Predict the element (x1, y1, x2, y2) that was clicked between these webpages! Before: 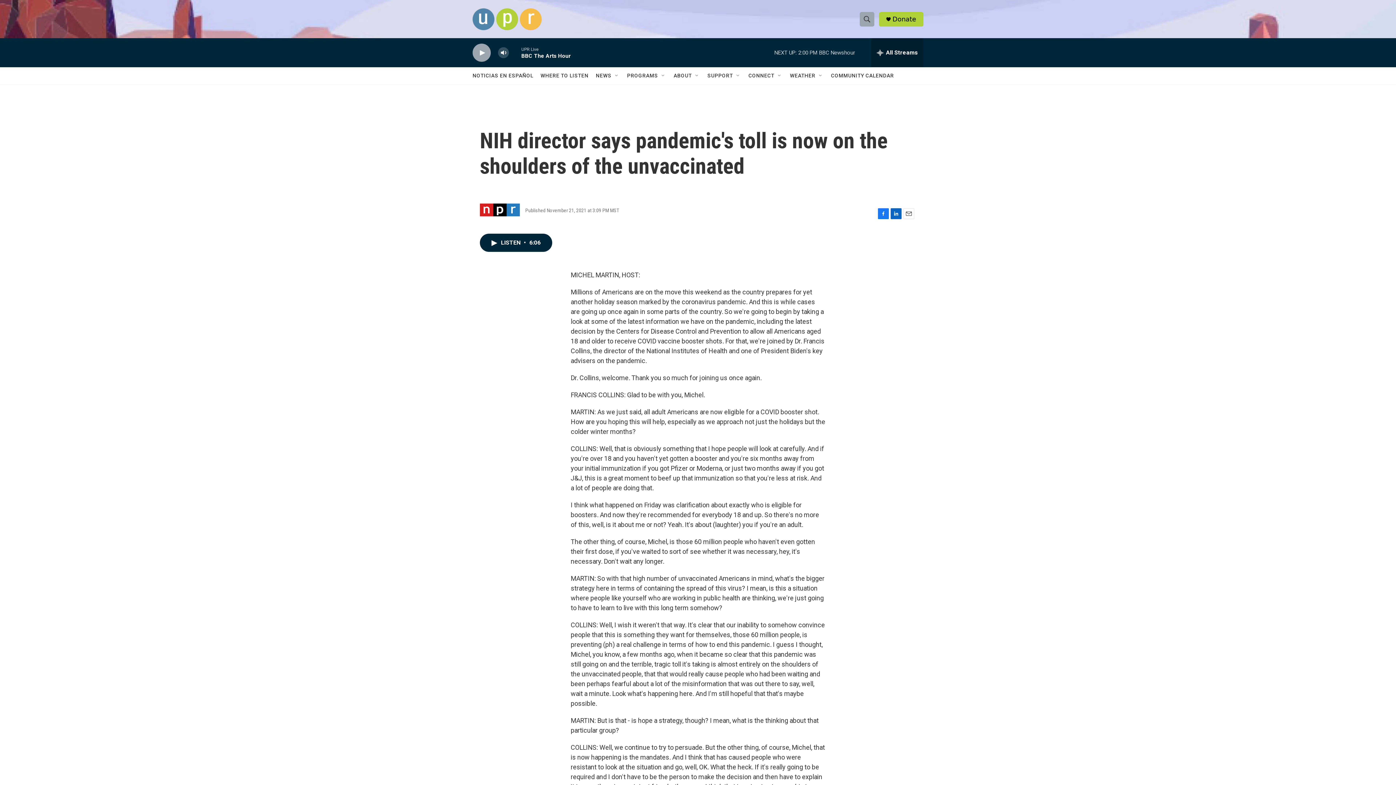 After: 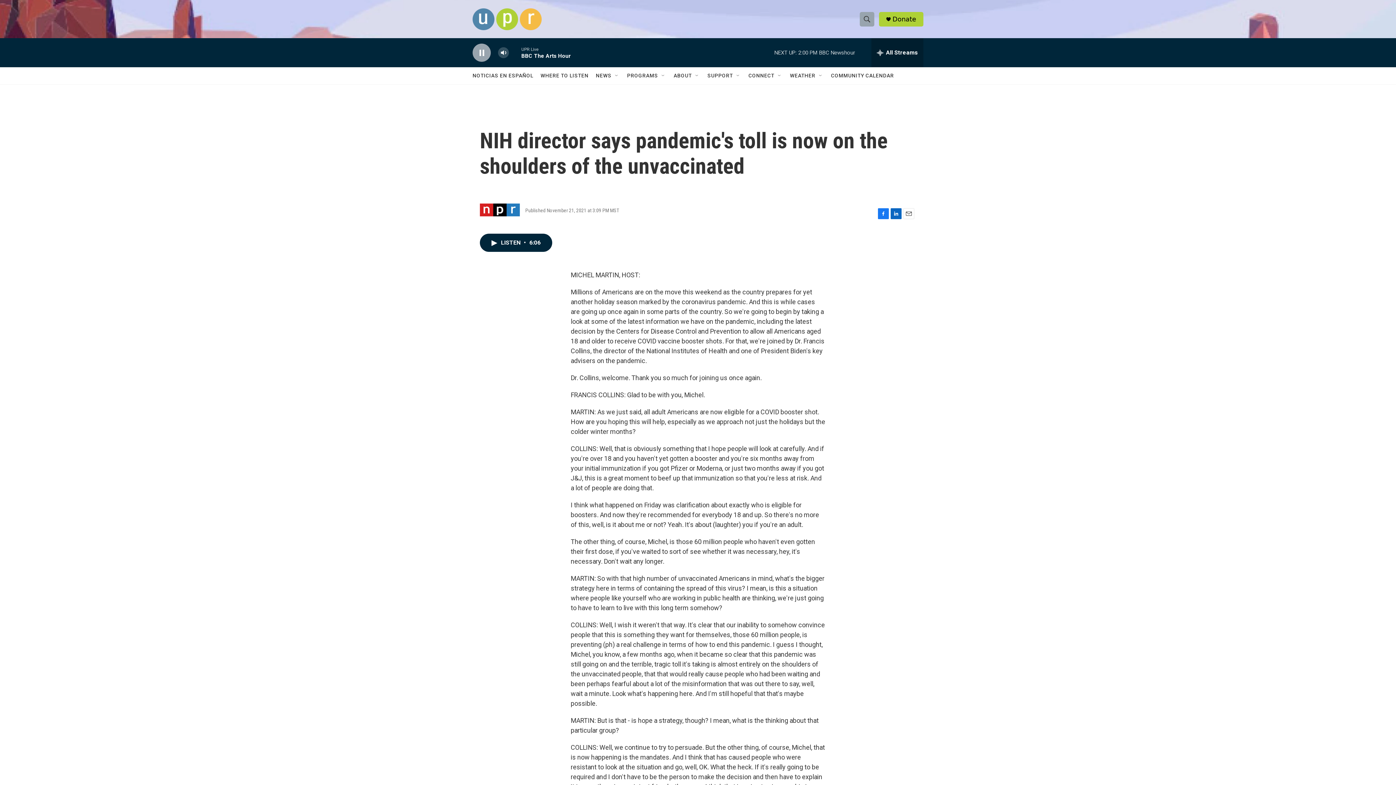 Action: bbox: (476, 48, 487, 56) label: play